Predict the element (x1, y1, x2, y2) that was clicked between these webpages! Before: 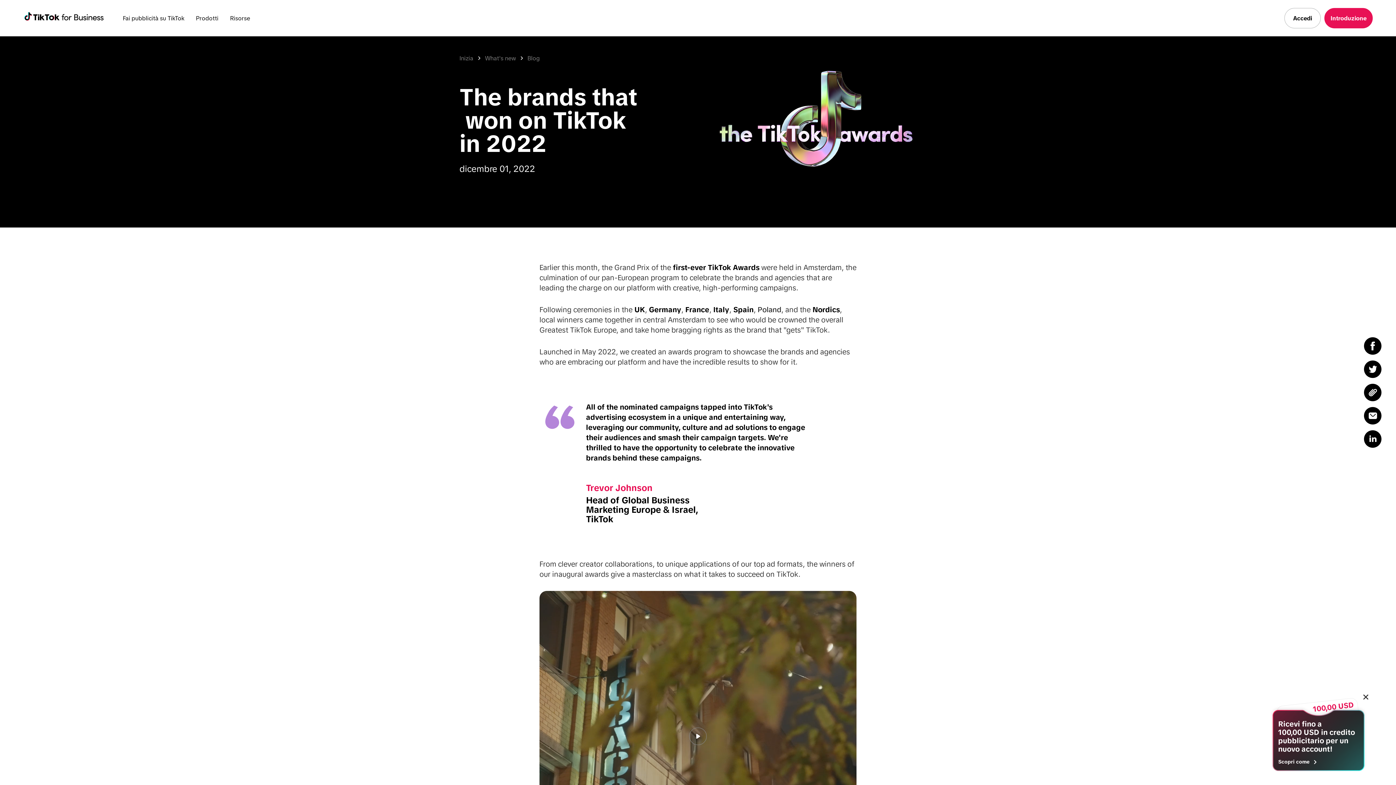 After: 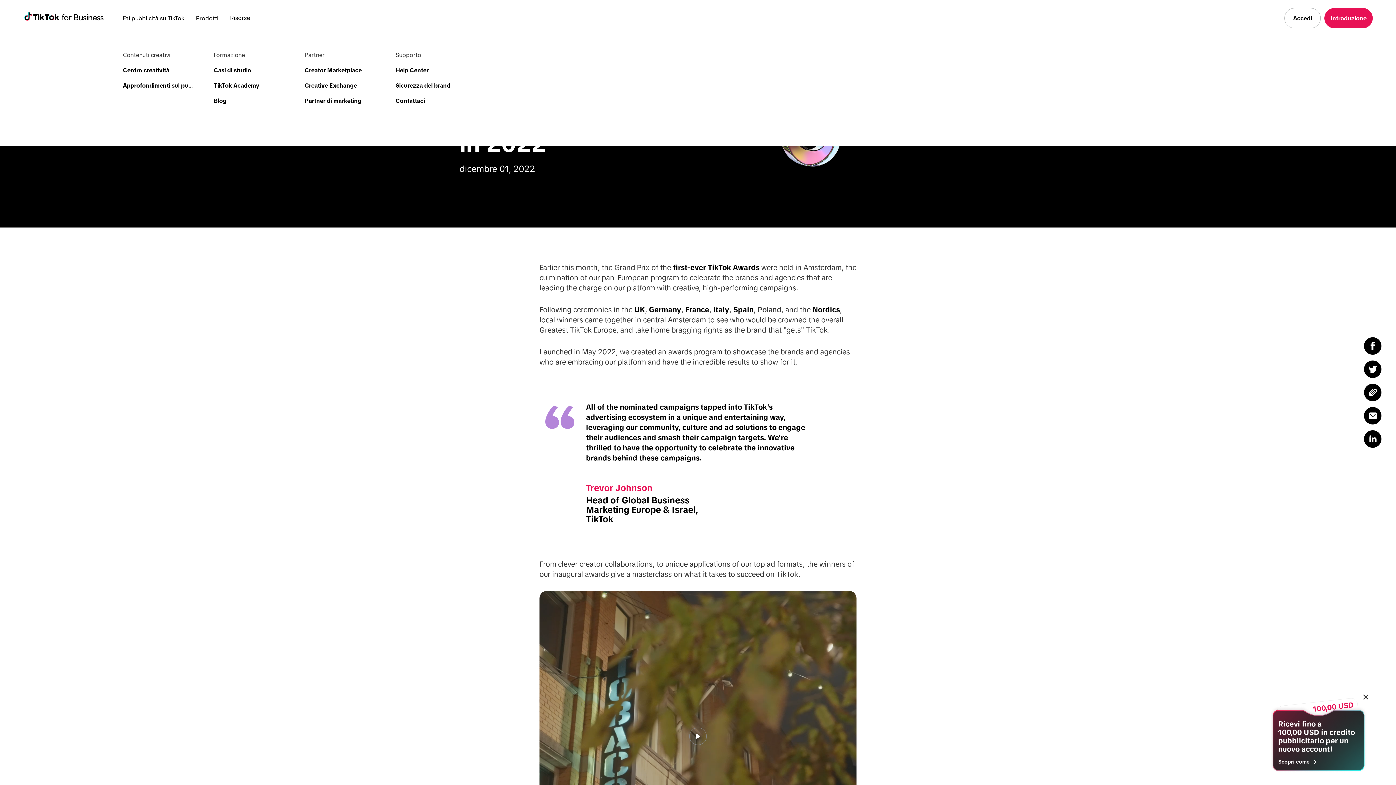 Action: label: Risorse bbox: (230, 14, 250, 22)